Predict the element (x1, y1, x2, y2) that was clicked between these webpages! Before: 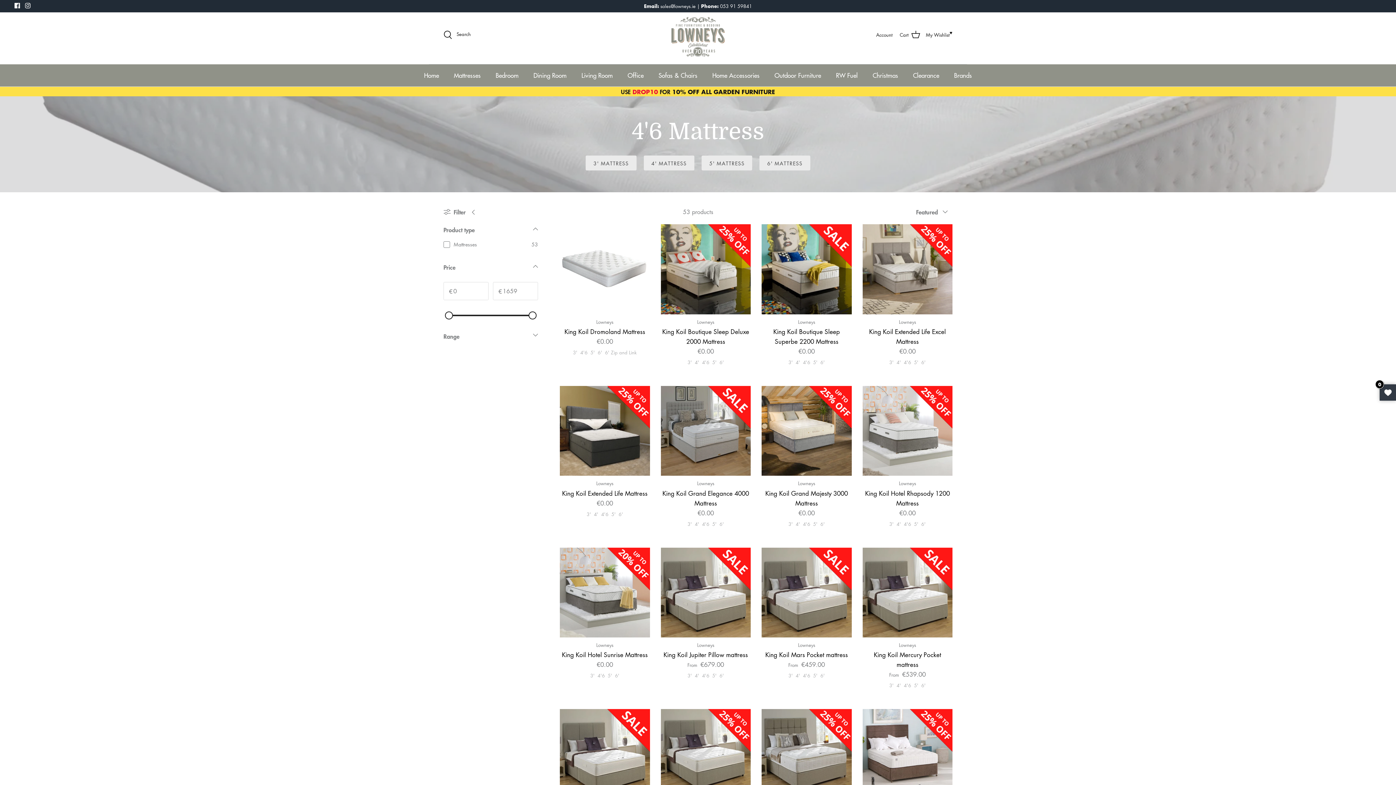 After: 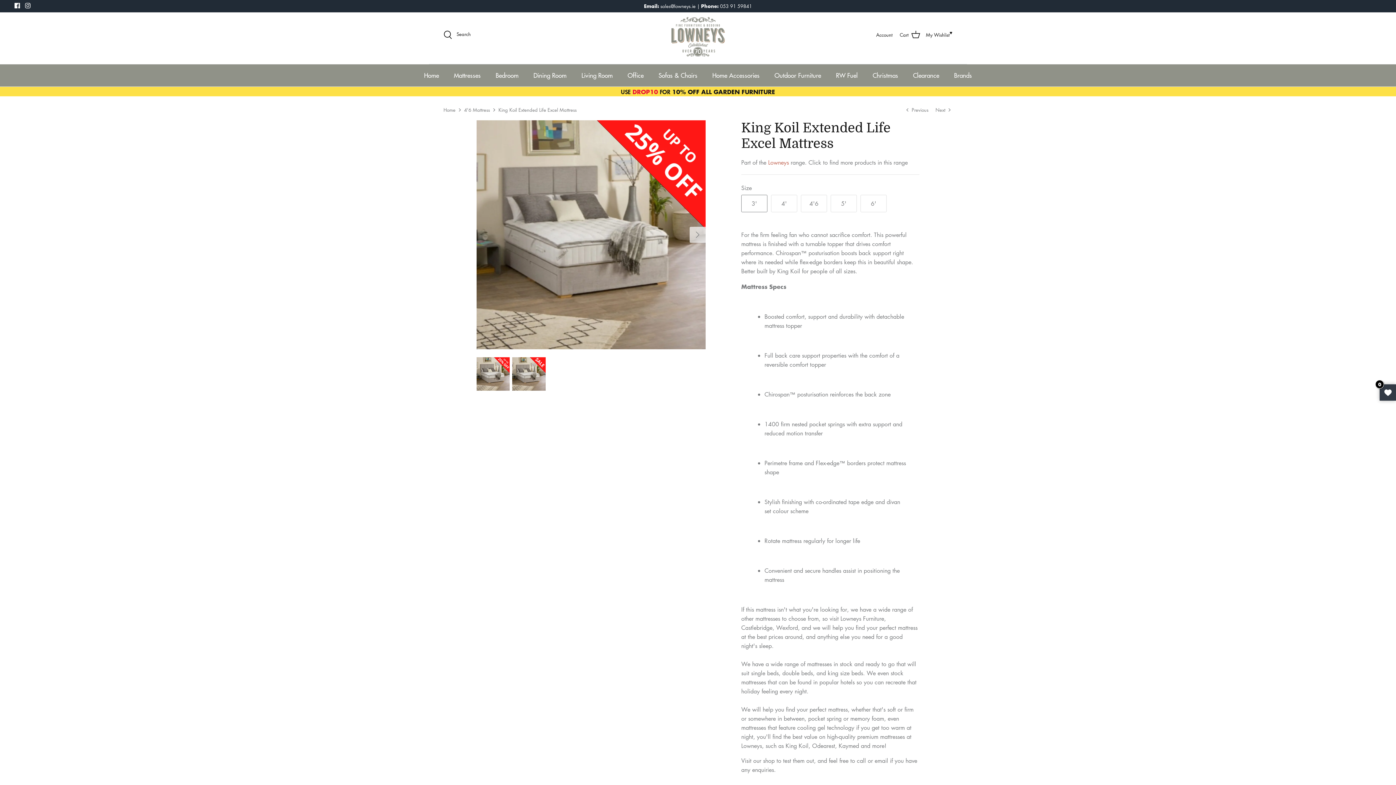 Action: bbox: (862, 319, 952, 356) label: Lowneys
King Koil Extended Life Excel Mattress
€0.00